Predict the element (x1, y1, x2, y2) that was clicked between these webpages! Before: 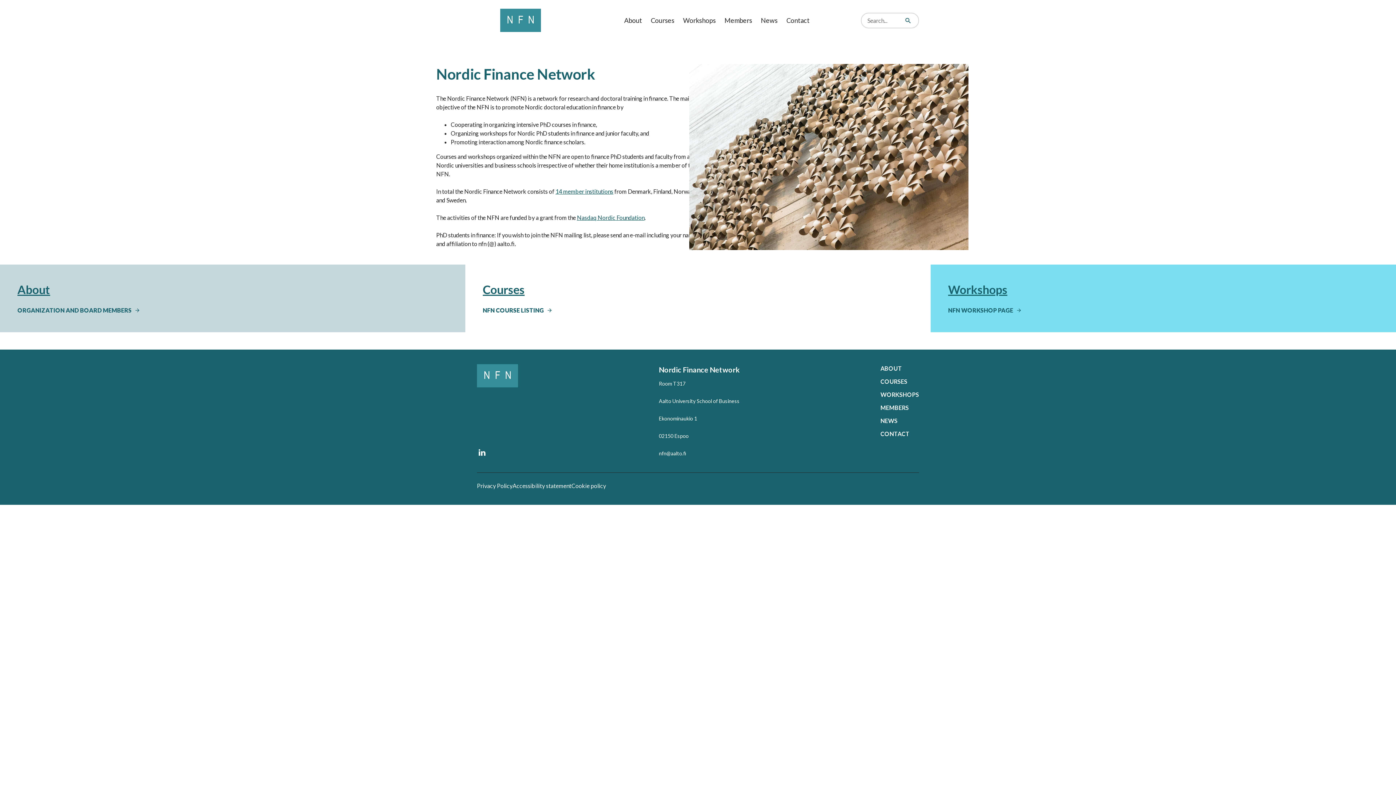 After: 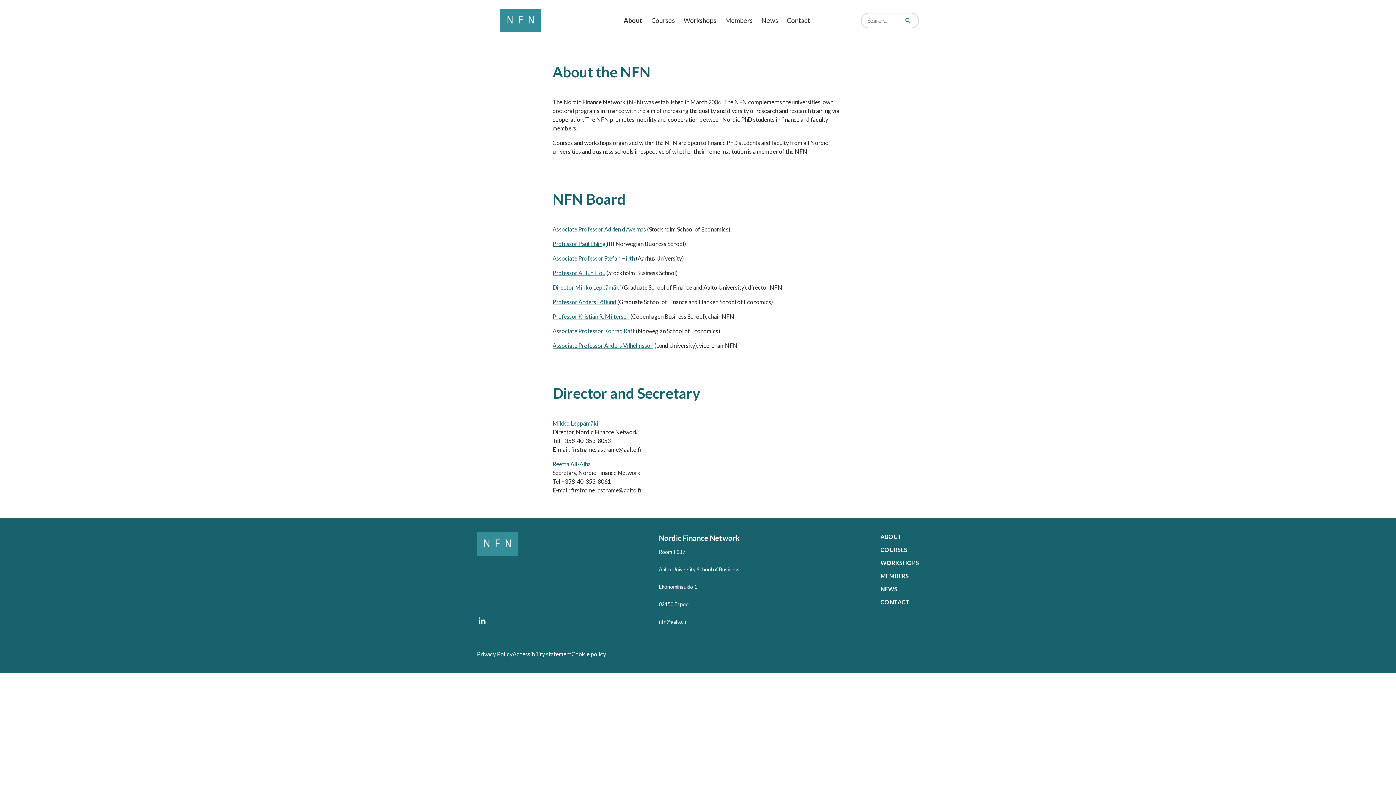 Action: bbox: (17, 306, 140, 314) label: ORGANIZATION AND BOARD MEMBERS